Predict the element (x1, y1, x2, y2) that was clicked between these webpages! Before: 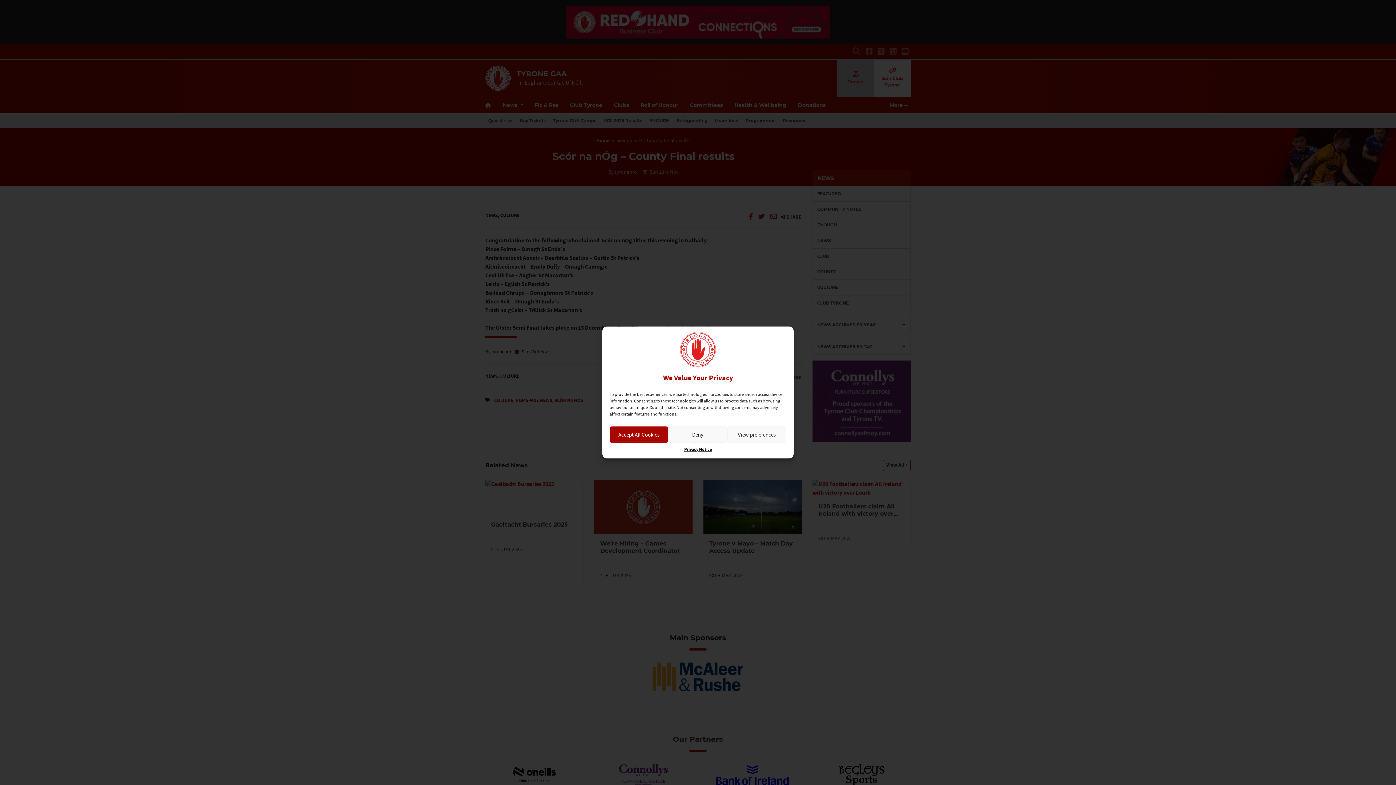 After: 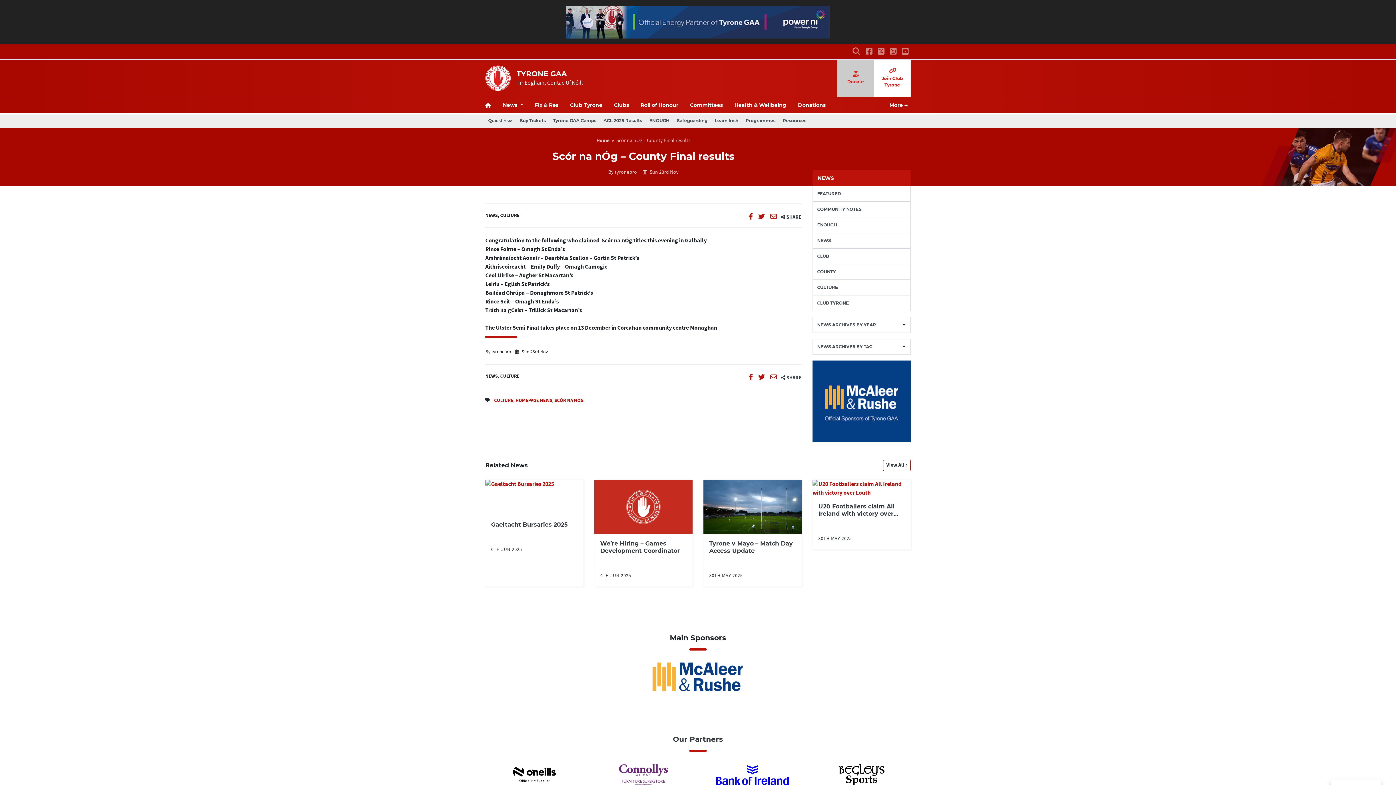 Action: bbox: (609, 426, 668, 443) label: Accept All Cookies